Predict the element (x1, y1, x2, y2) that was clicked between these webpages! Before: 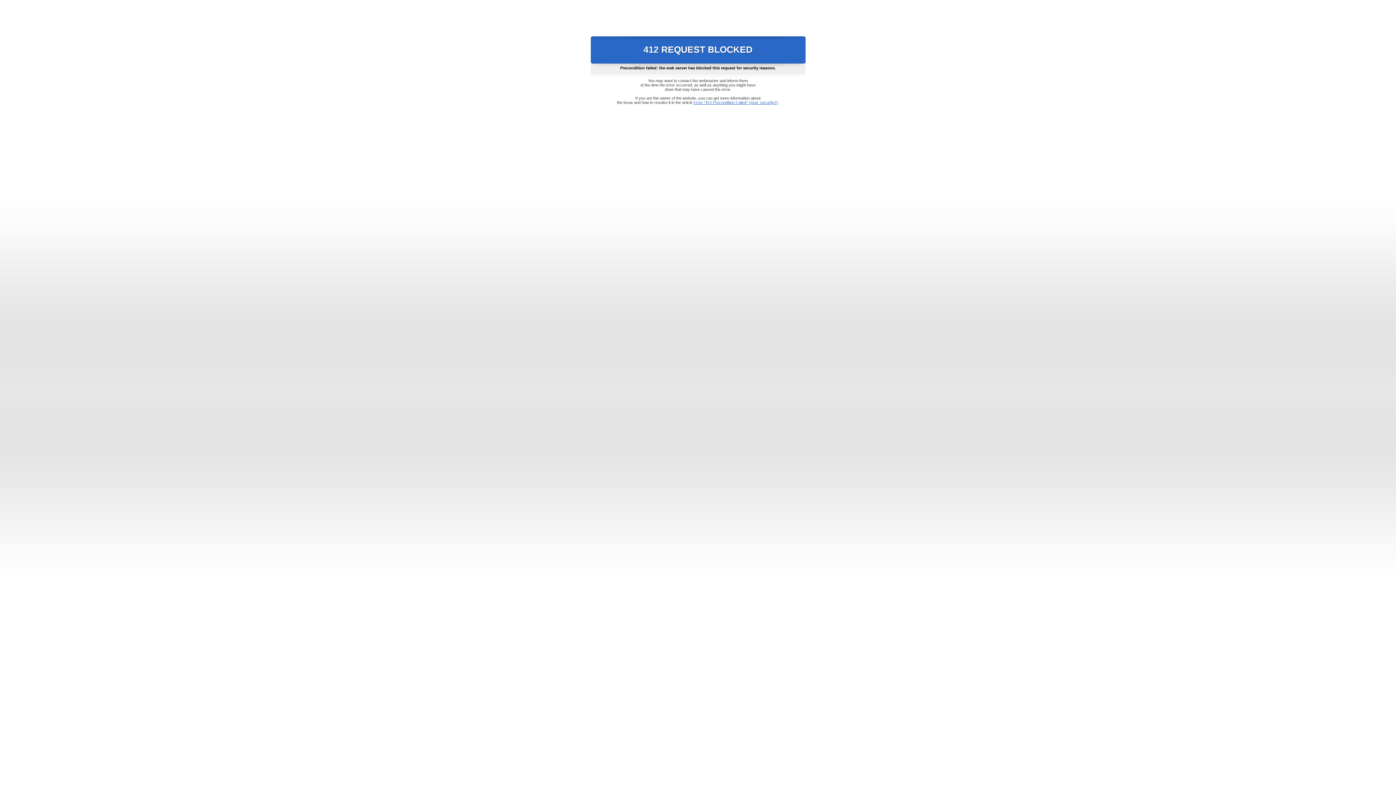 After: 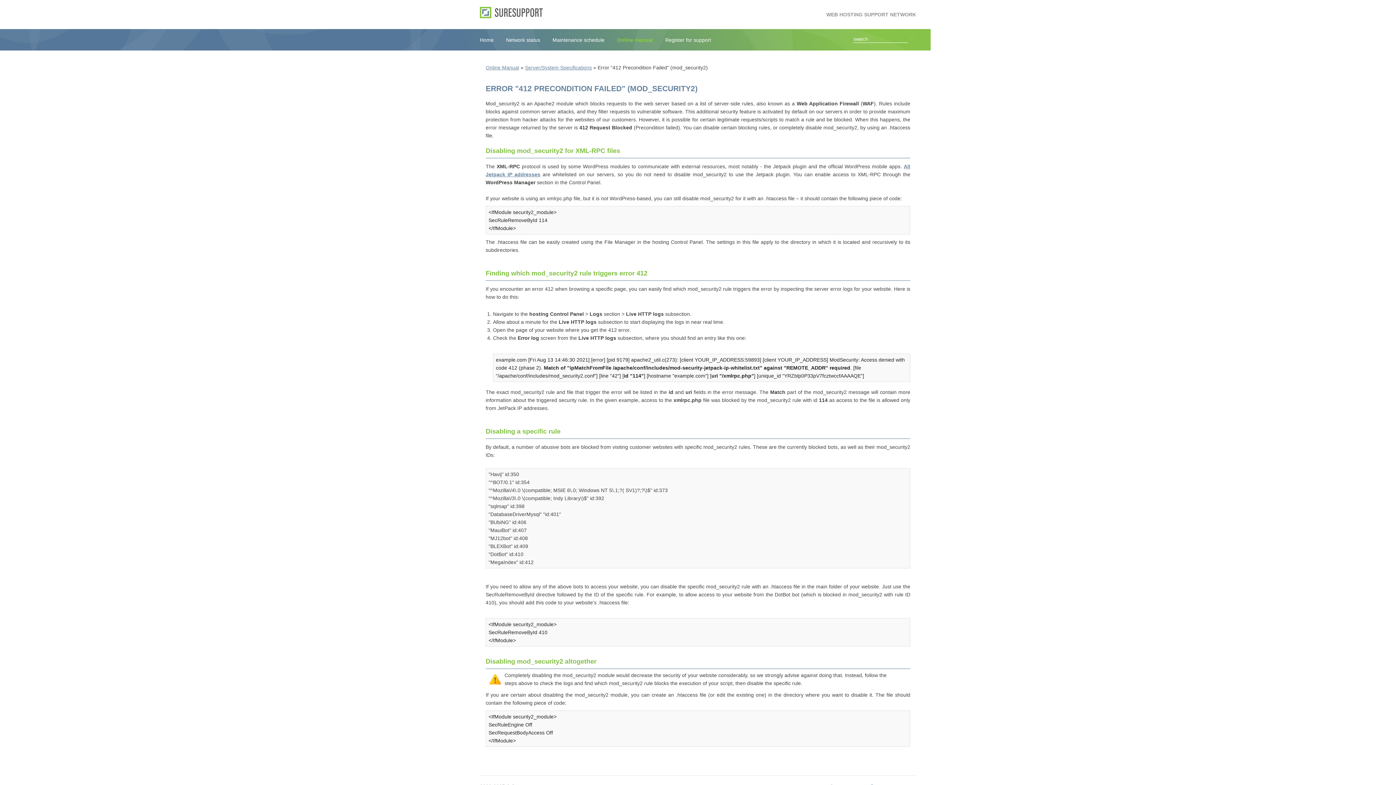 Action: label: Error "412 Precondition Failed" (mod_security2) bbox: (693, 100, 778, 104)